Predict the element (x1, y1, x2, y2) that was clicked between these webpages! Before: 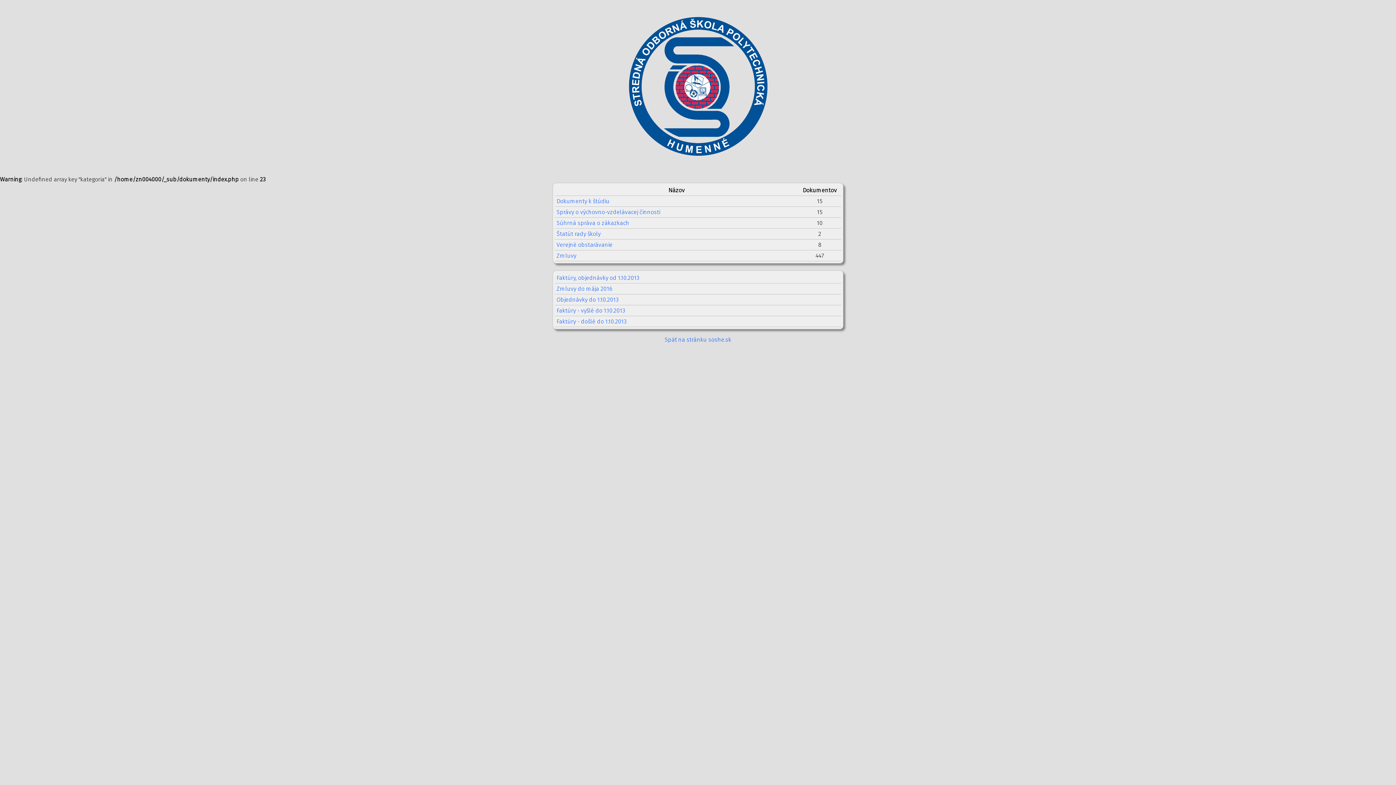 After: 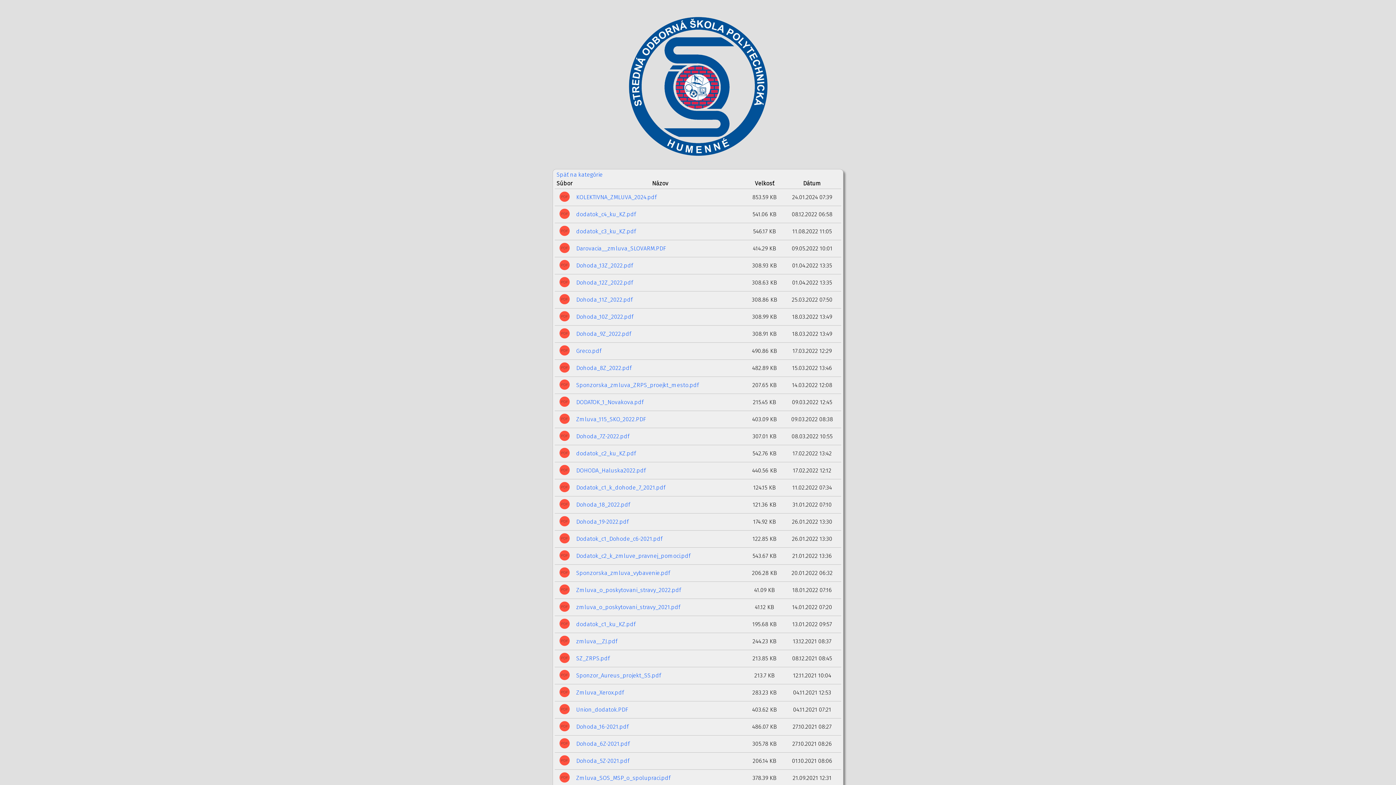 Action: label: Zmluvy bbox: (556, 252, 576, 259)